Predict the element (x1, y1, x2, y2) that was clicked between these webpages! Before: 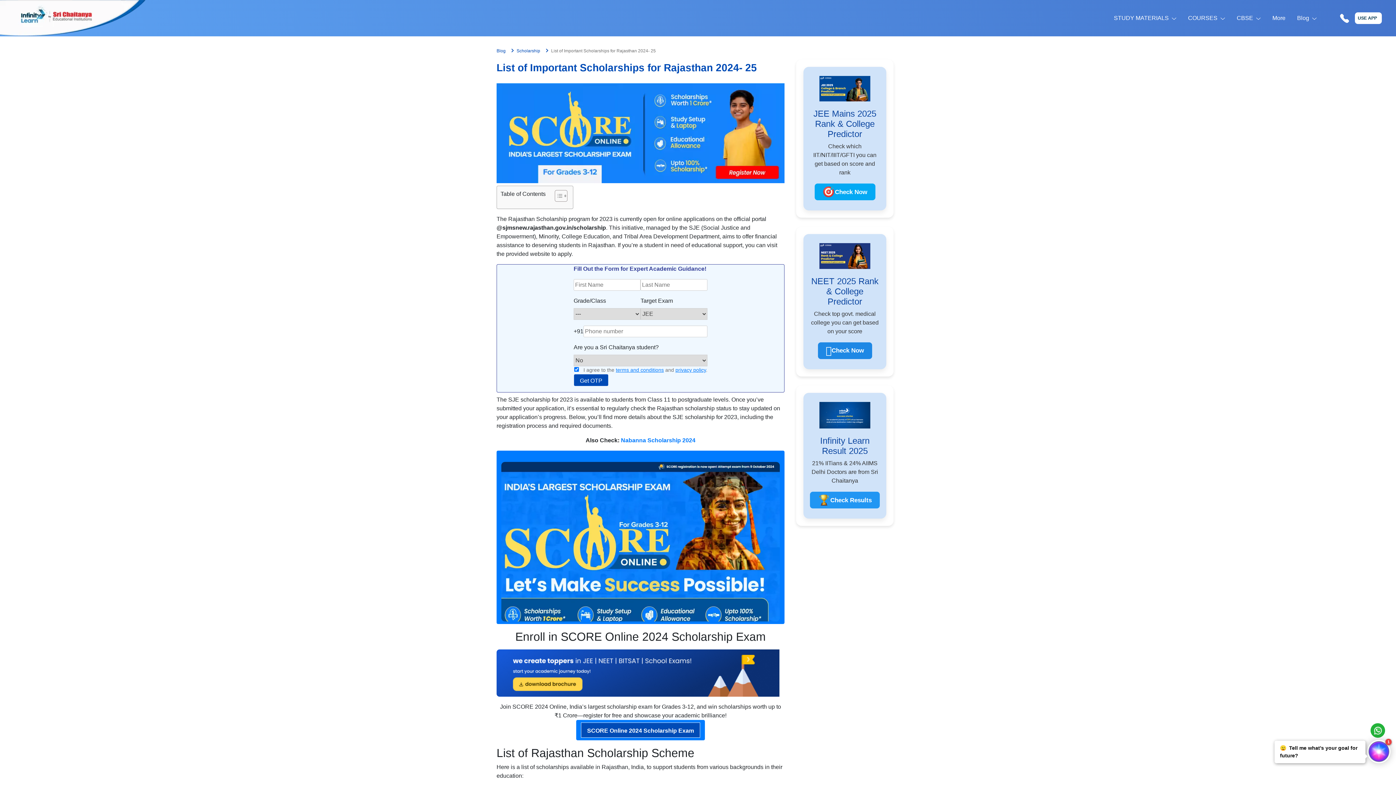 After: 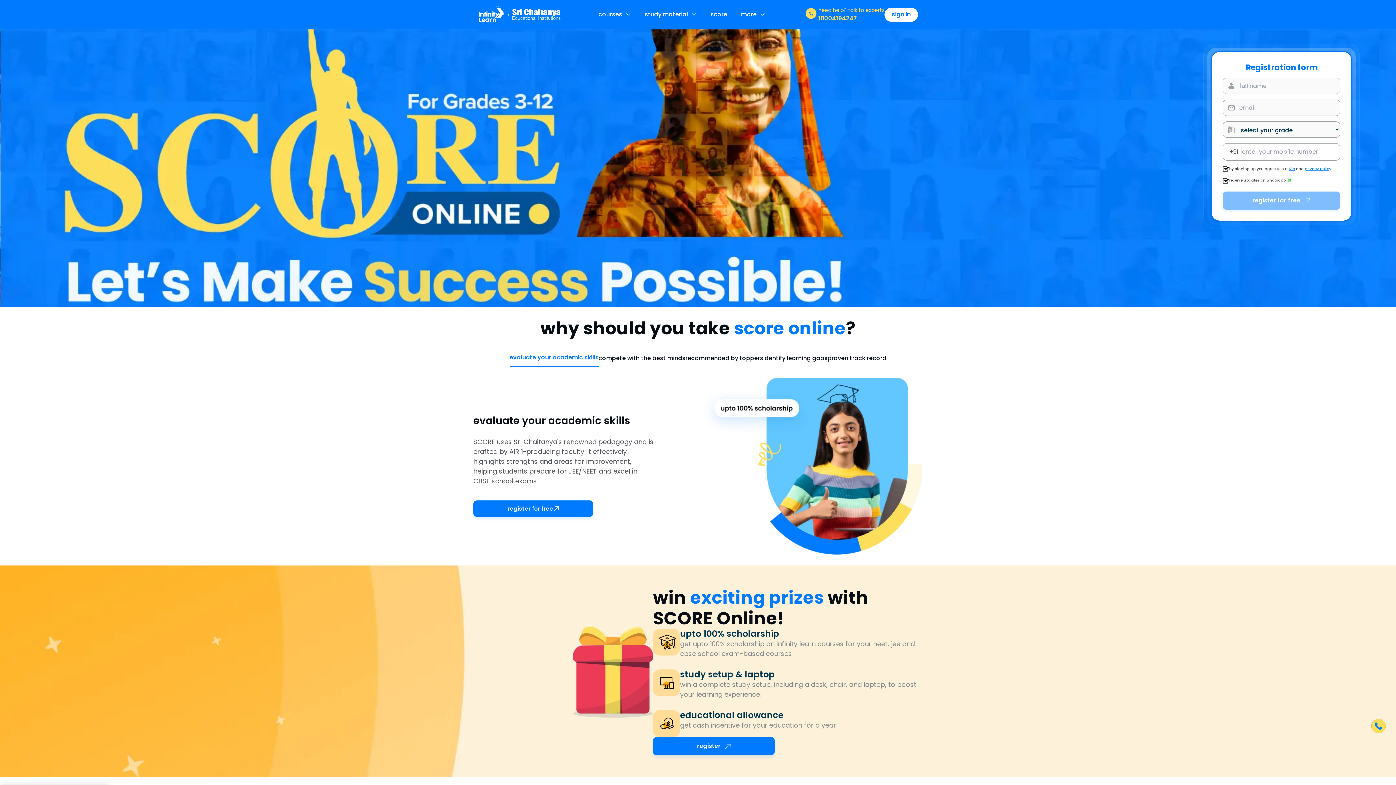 Action: bbox: (576, 720, 705, 740) label: SCORE Online 2024 Scholarship Exam